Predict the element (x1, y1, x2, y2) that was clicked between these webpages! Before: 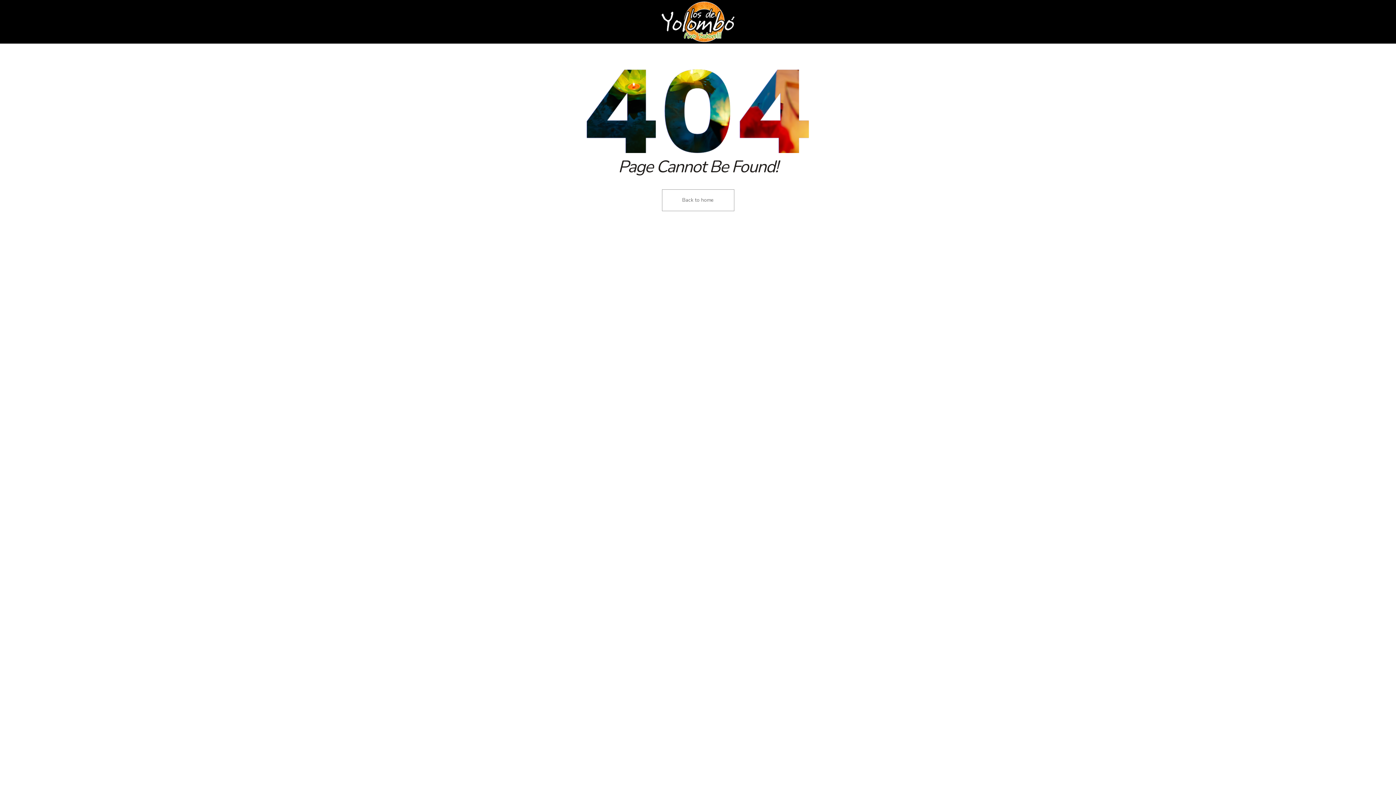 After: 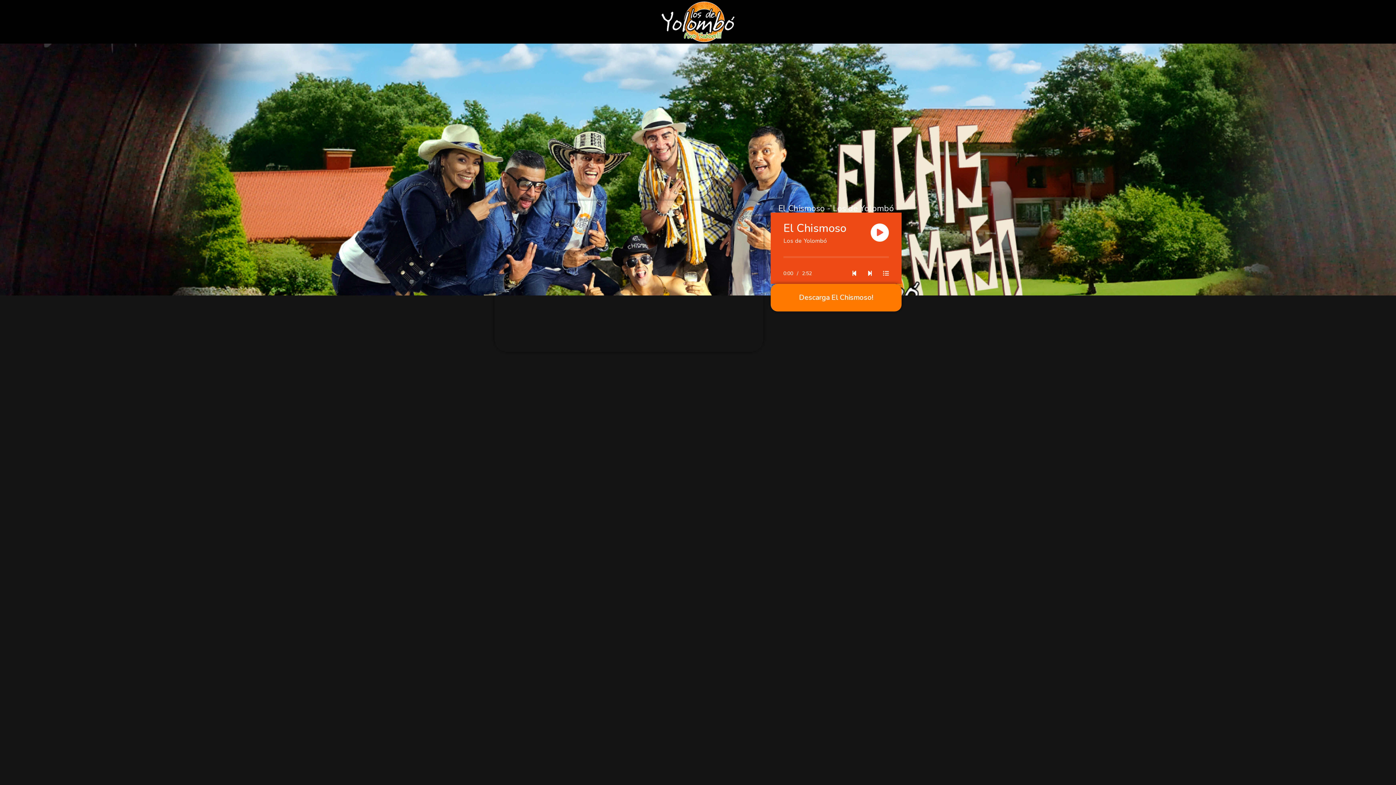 Action: bbox: (660, 0, 736, 42)